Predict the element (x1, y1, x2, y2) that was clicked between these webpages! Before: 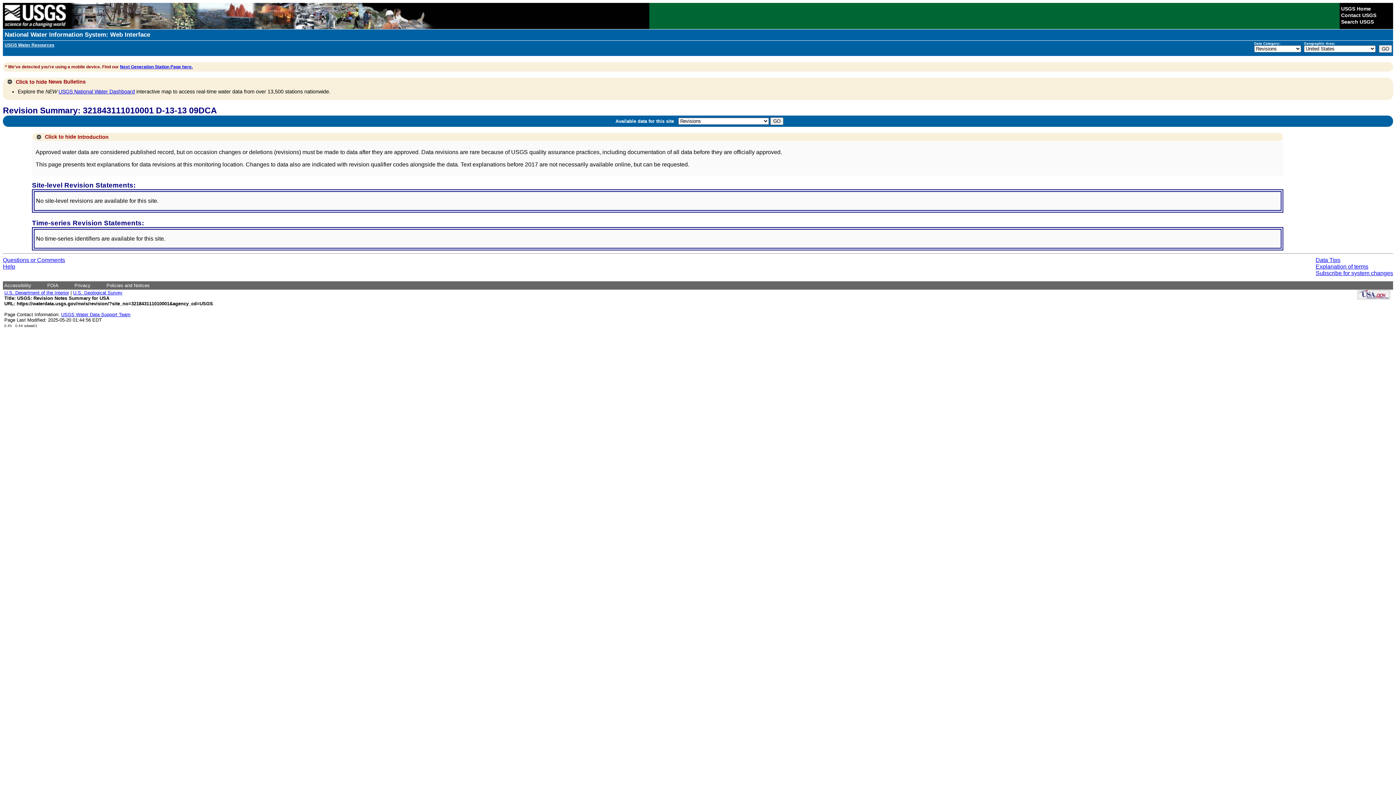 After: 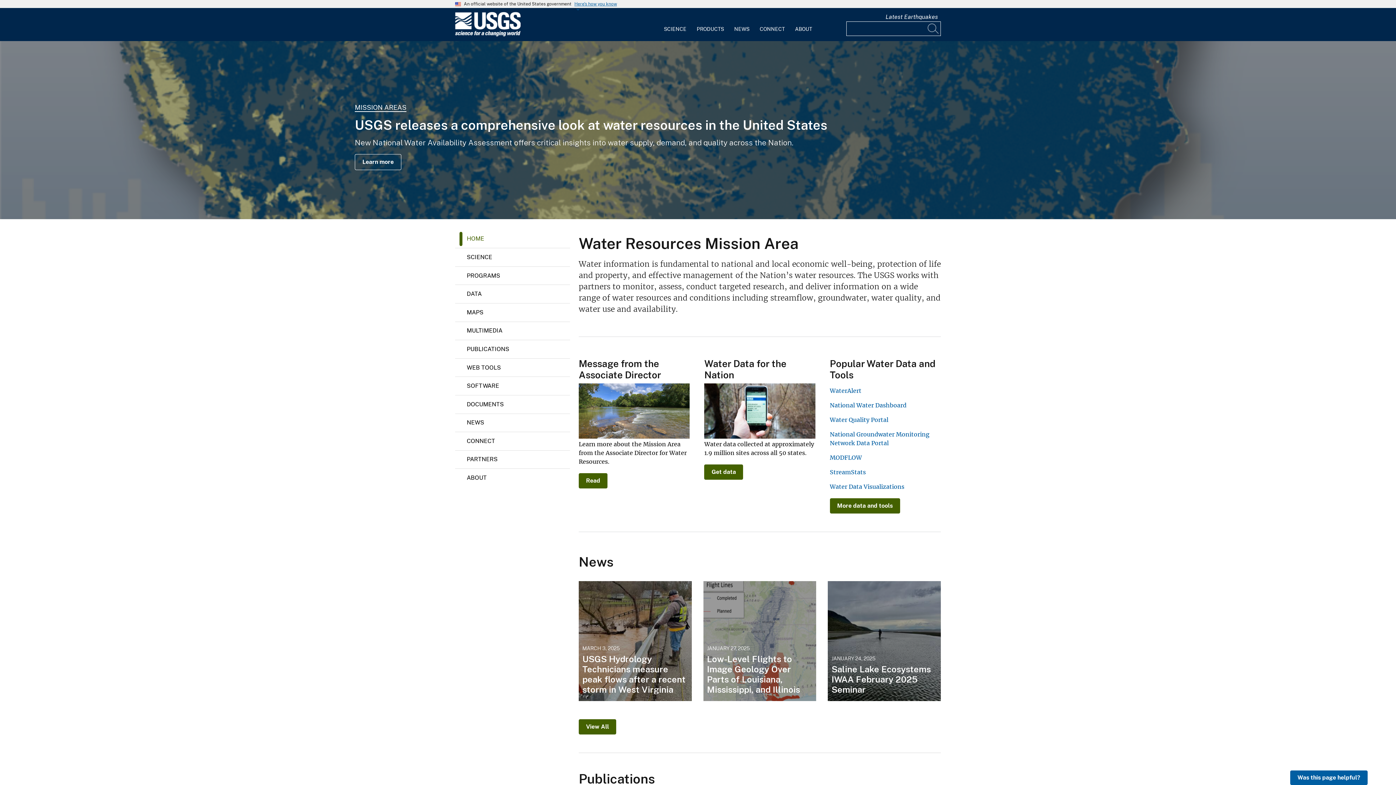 Action: bbox: (4, 42, 54, 47) label: USGS Water Resources